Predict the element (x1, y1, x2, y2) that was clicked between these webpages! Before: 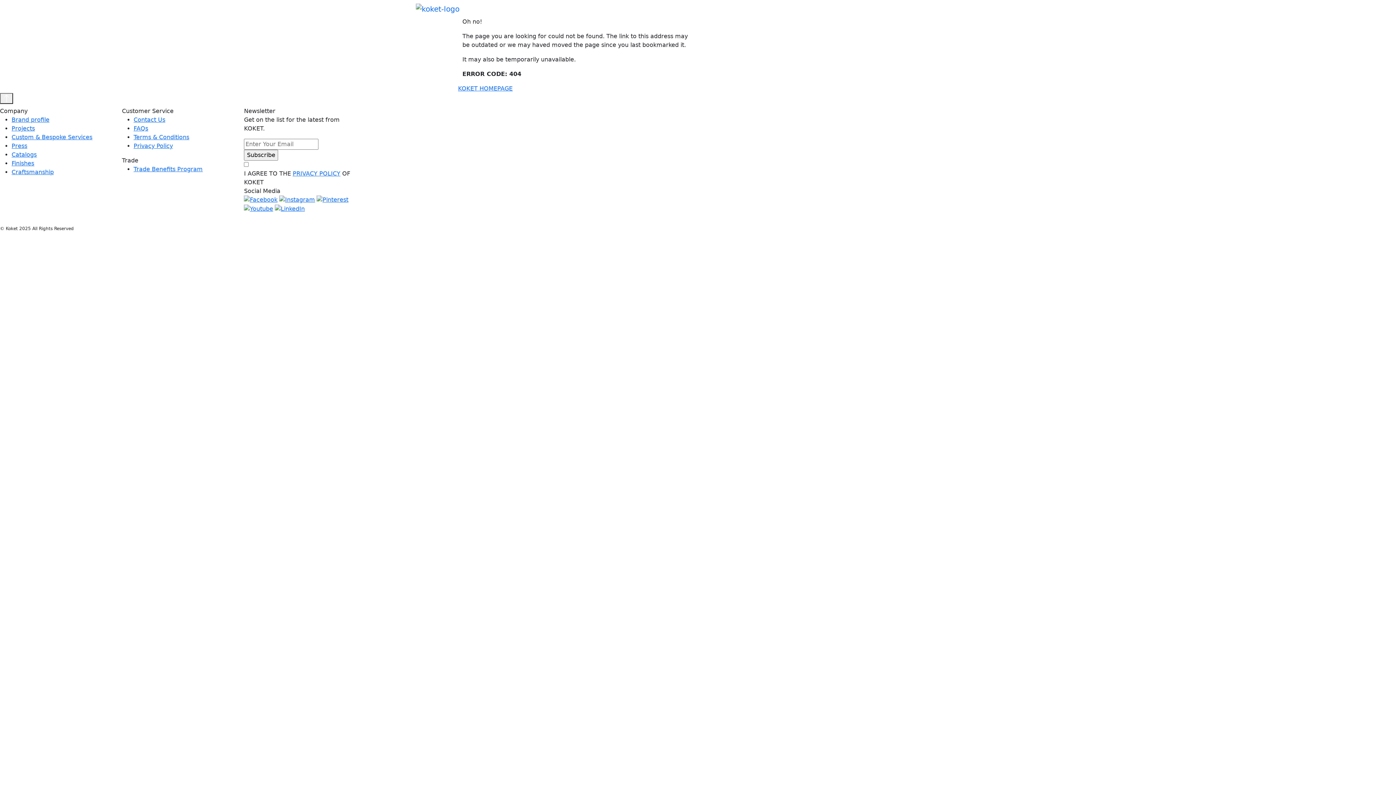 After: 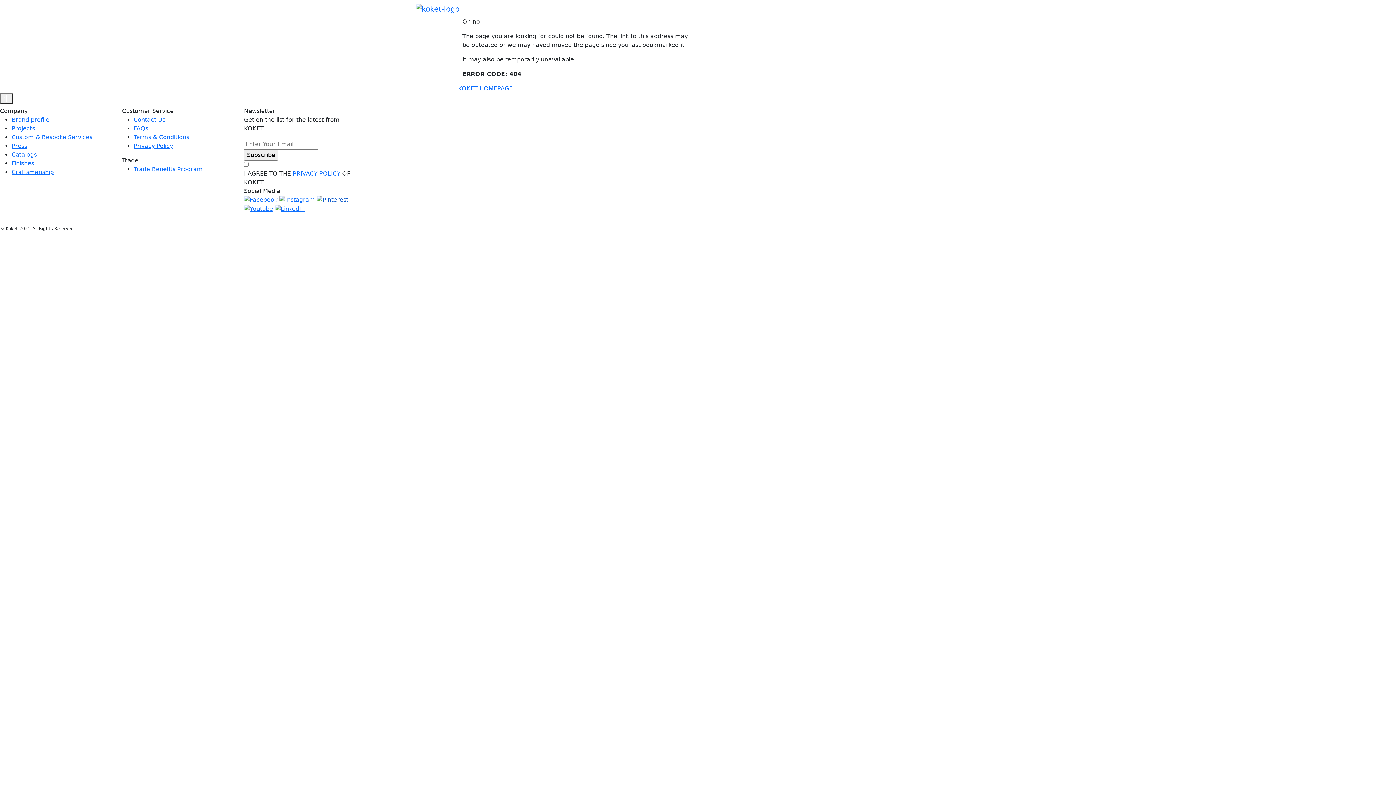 Action: bbox: (316, 196, 348, 203)